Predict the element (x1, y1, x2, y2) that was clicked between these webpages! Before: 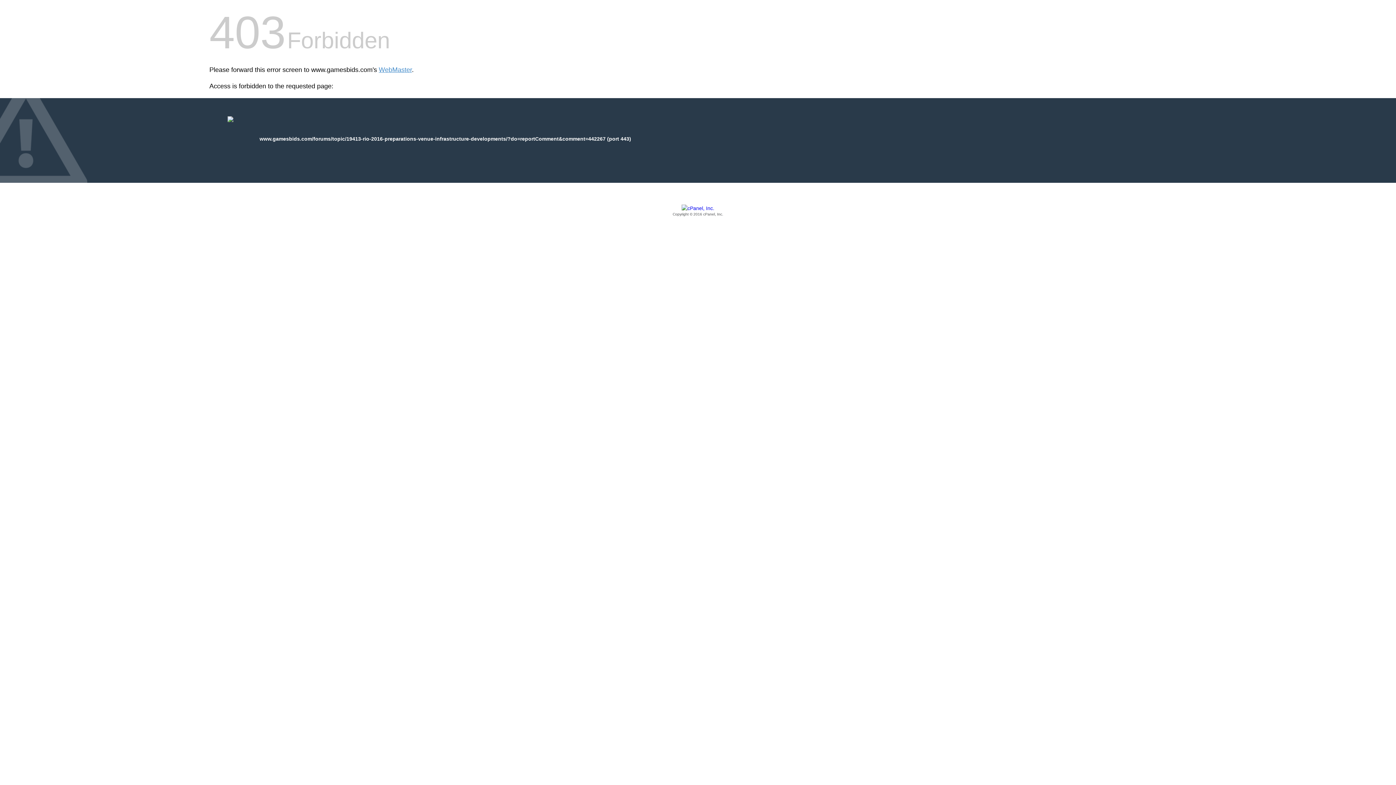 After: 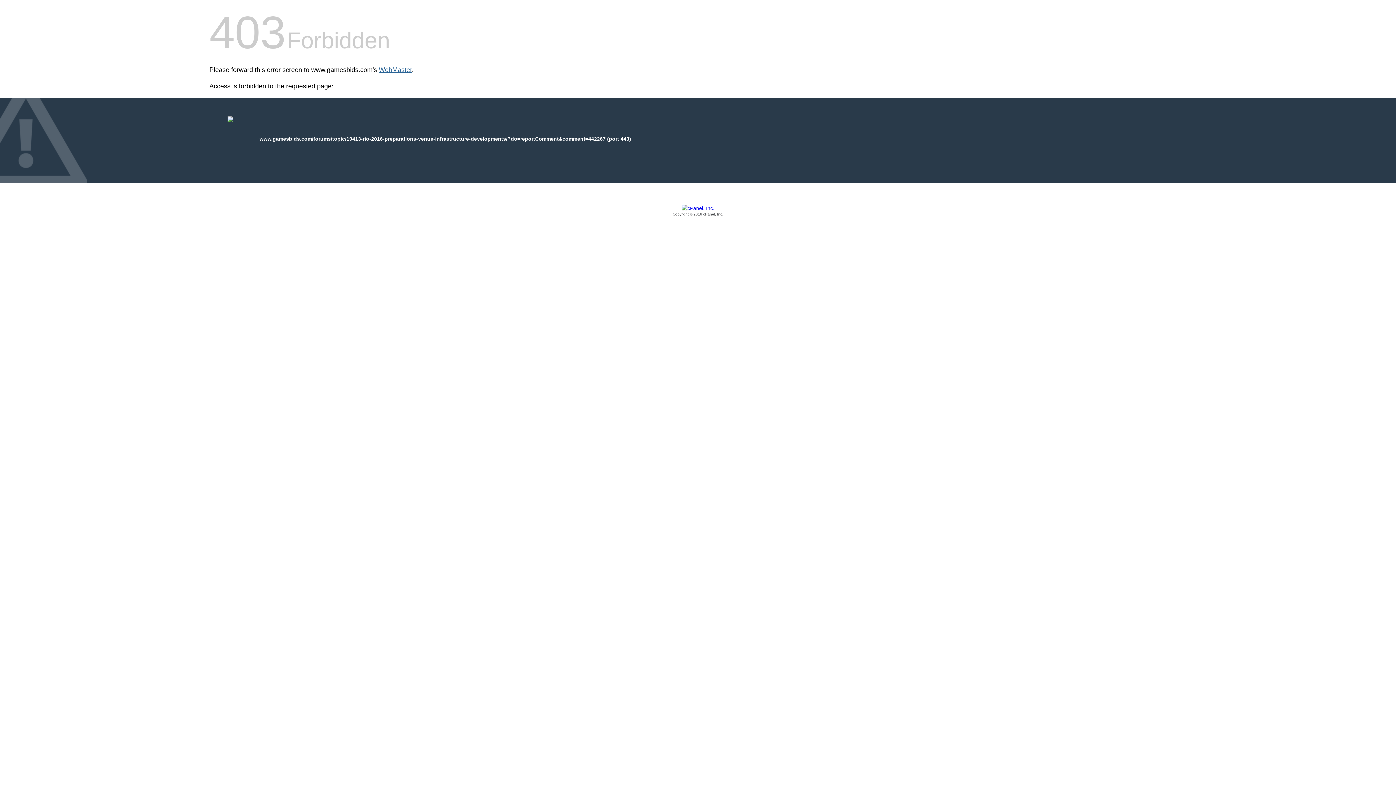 Action: label: WebMaster bbox: (378, 66, 412, 73)